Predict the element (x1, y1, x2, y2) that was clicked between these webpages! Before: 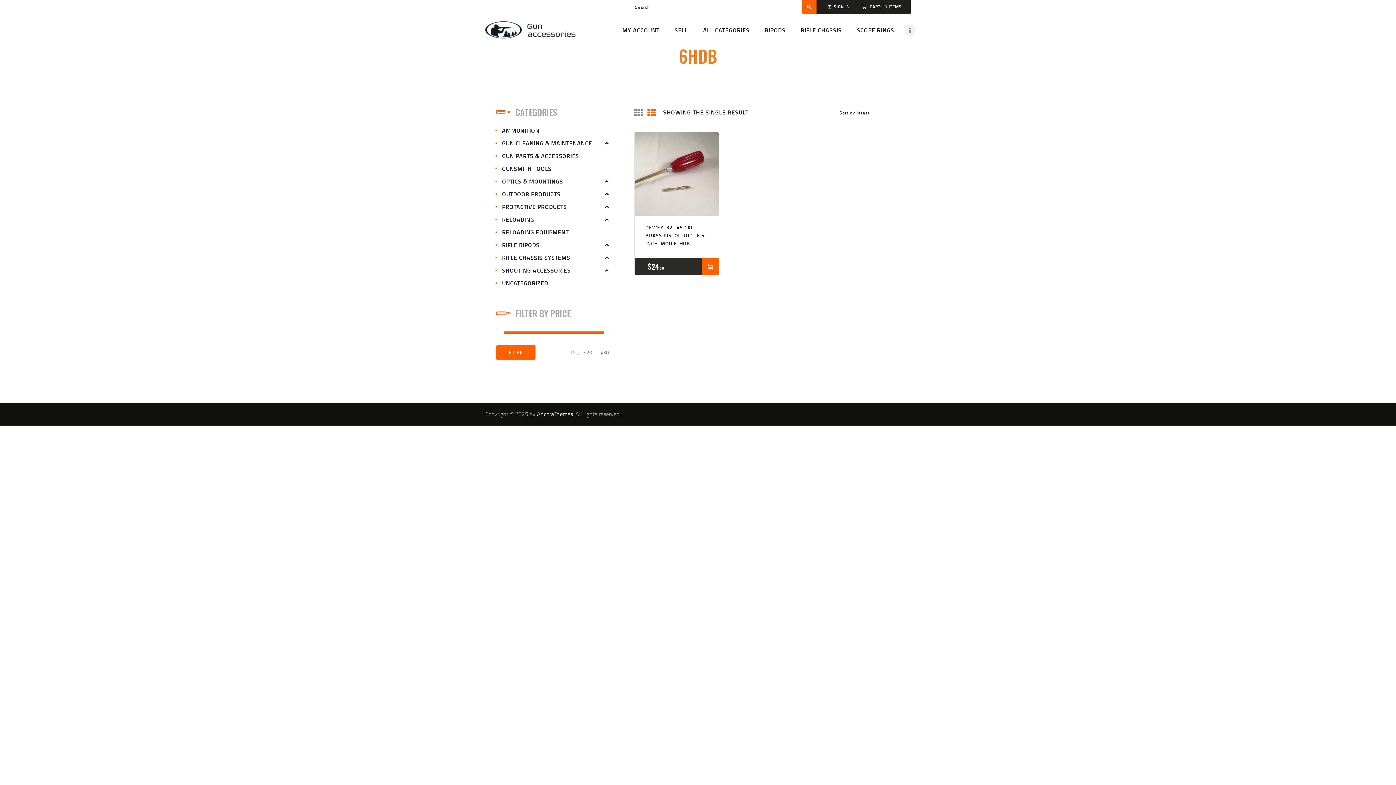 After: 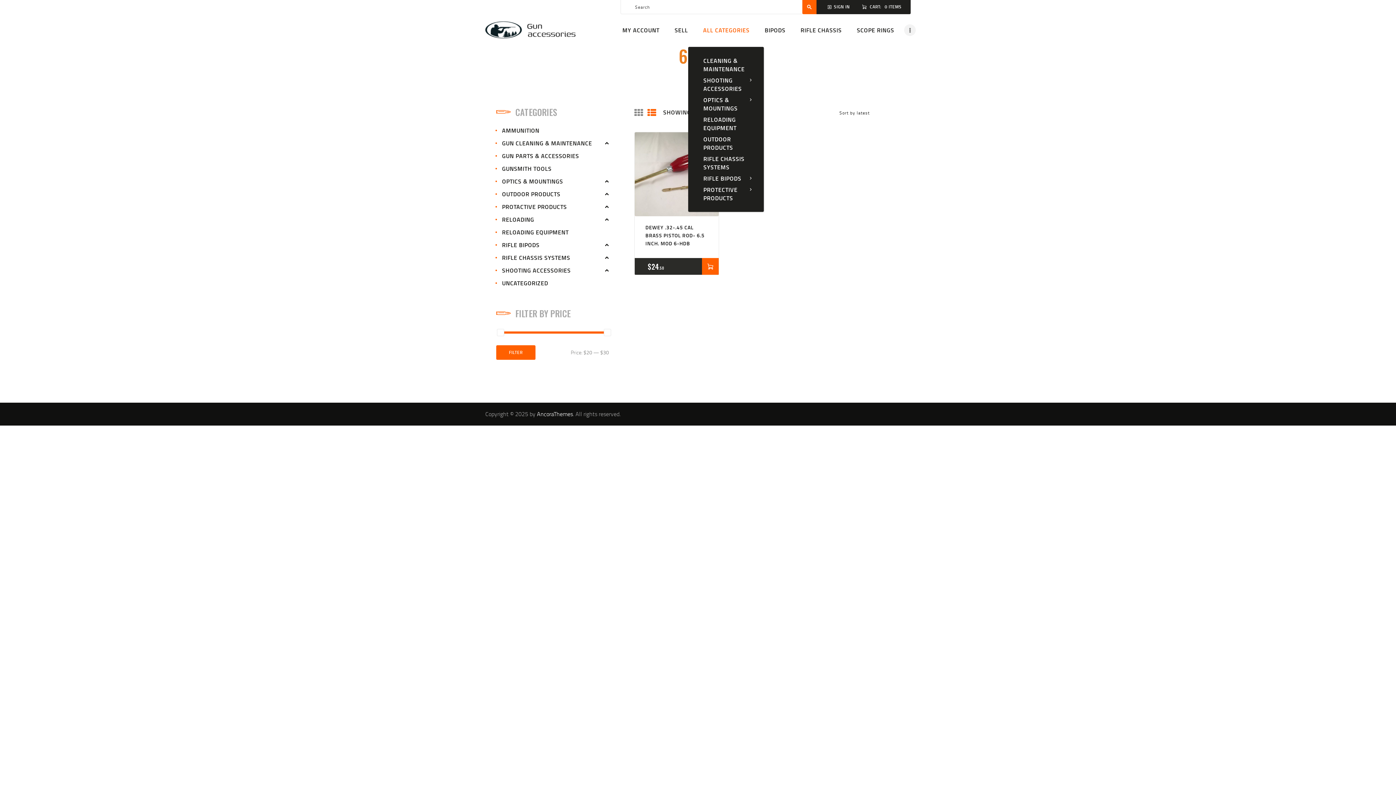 Action: bbox: (703, 20, 749, 40) label: ALL CATEGORIES